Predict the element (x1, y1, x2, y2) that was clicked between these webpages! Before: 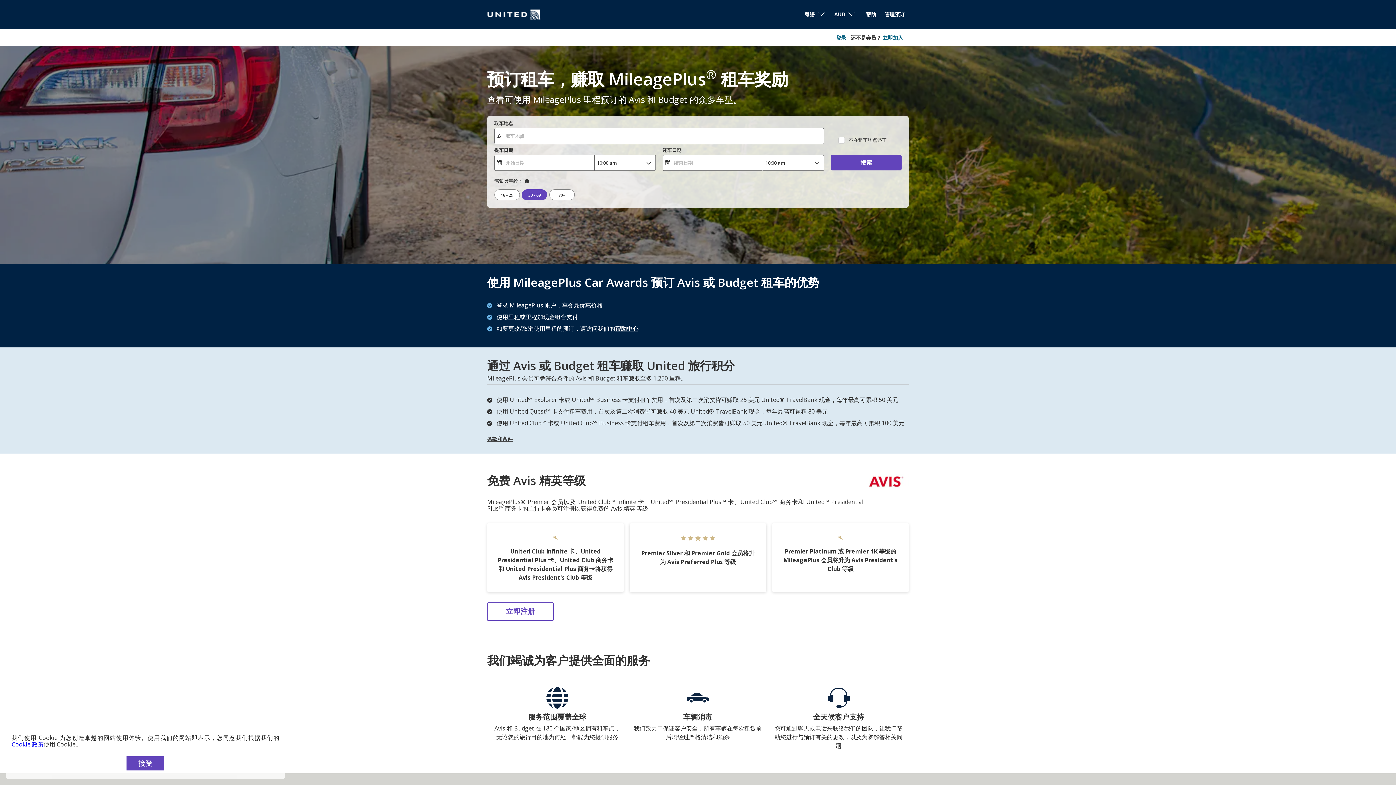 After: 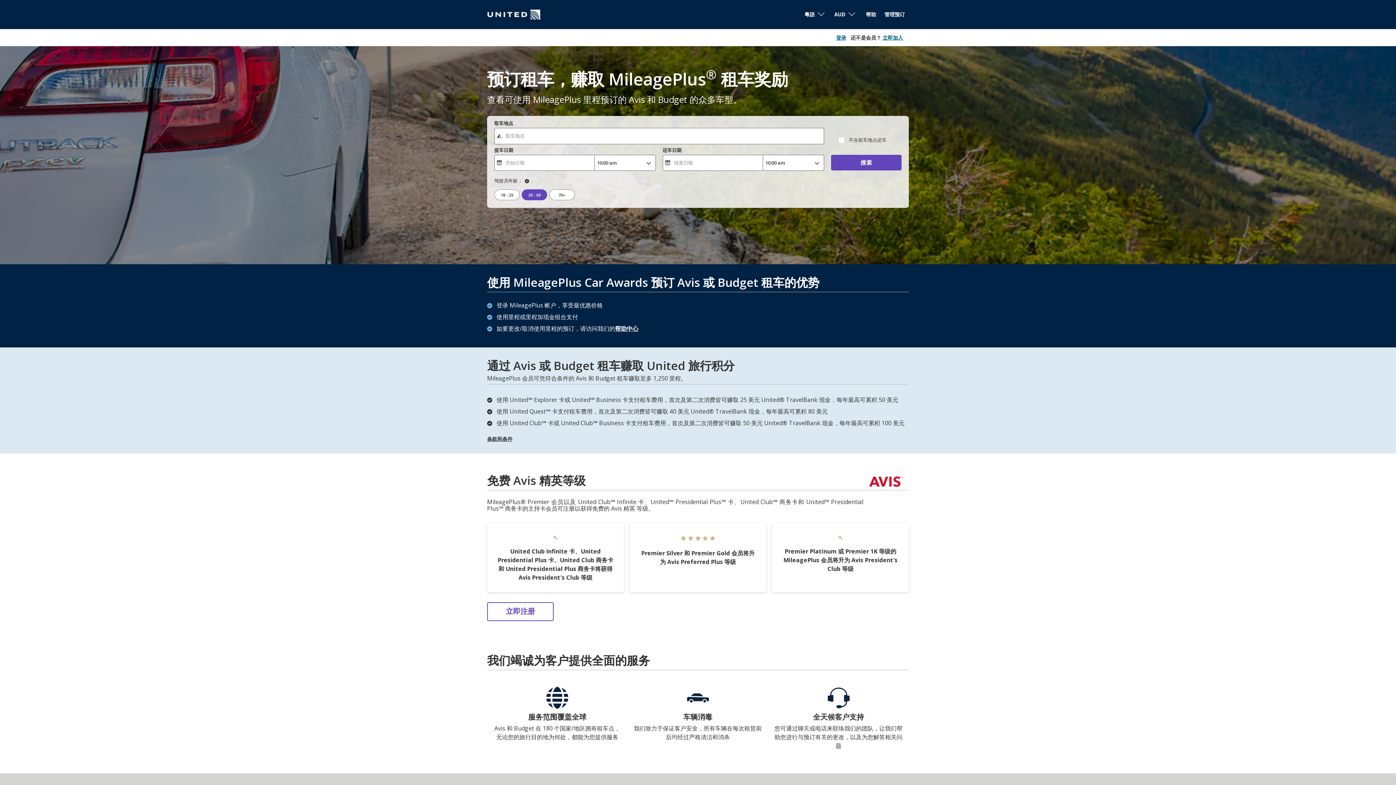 Action: bbox: (126, 756, 164, 770) label: 接受